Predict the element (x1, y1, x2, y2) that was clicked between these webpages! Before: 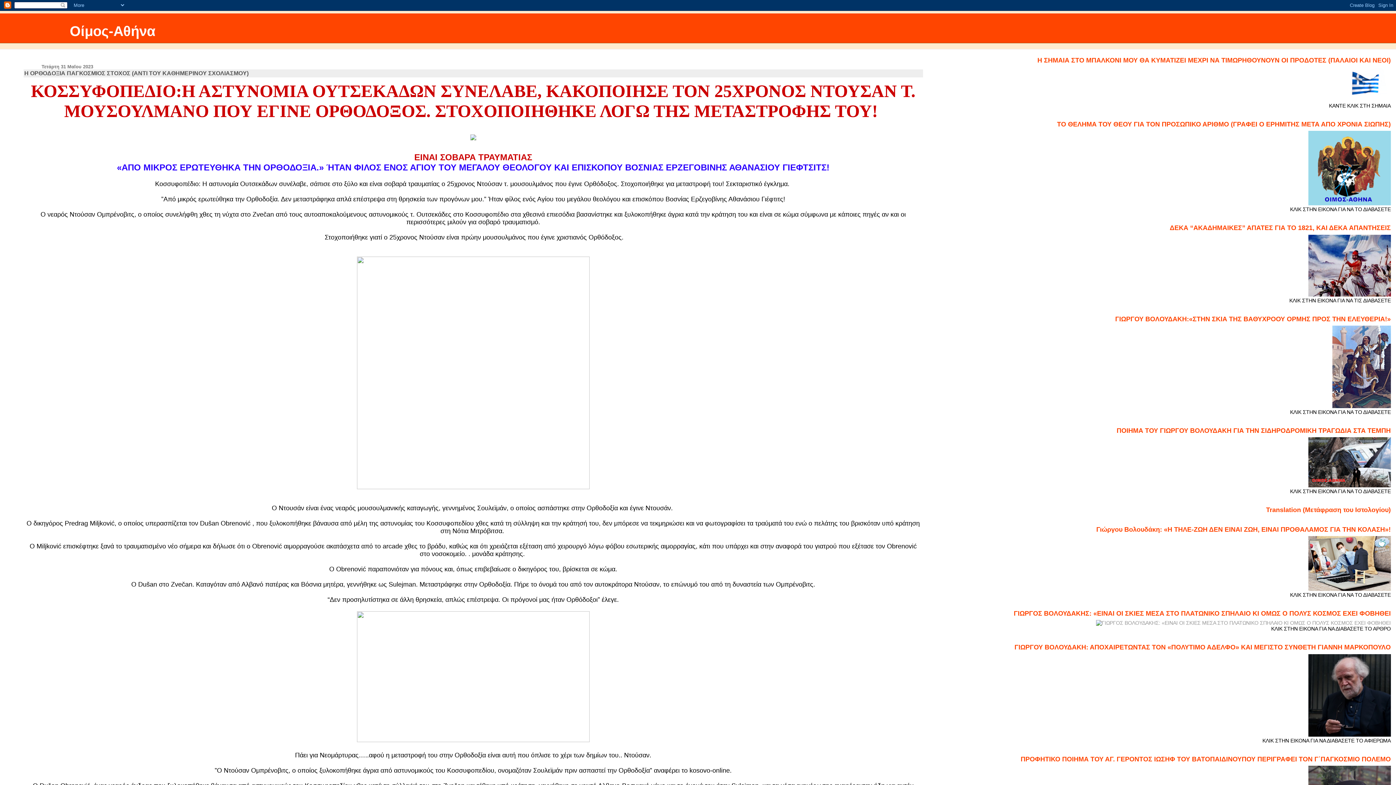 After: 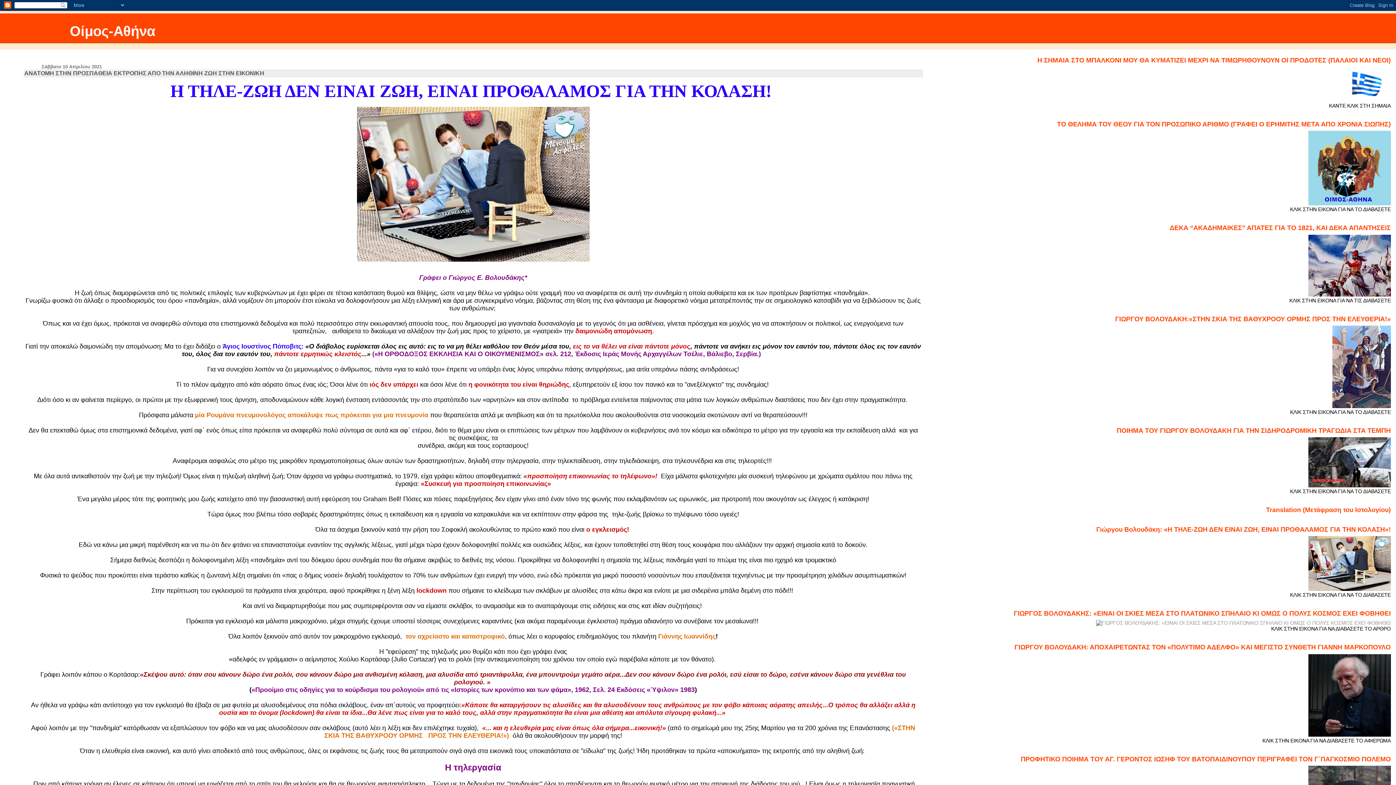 Action: bbox: (1308, 586, 1391, 592)